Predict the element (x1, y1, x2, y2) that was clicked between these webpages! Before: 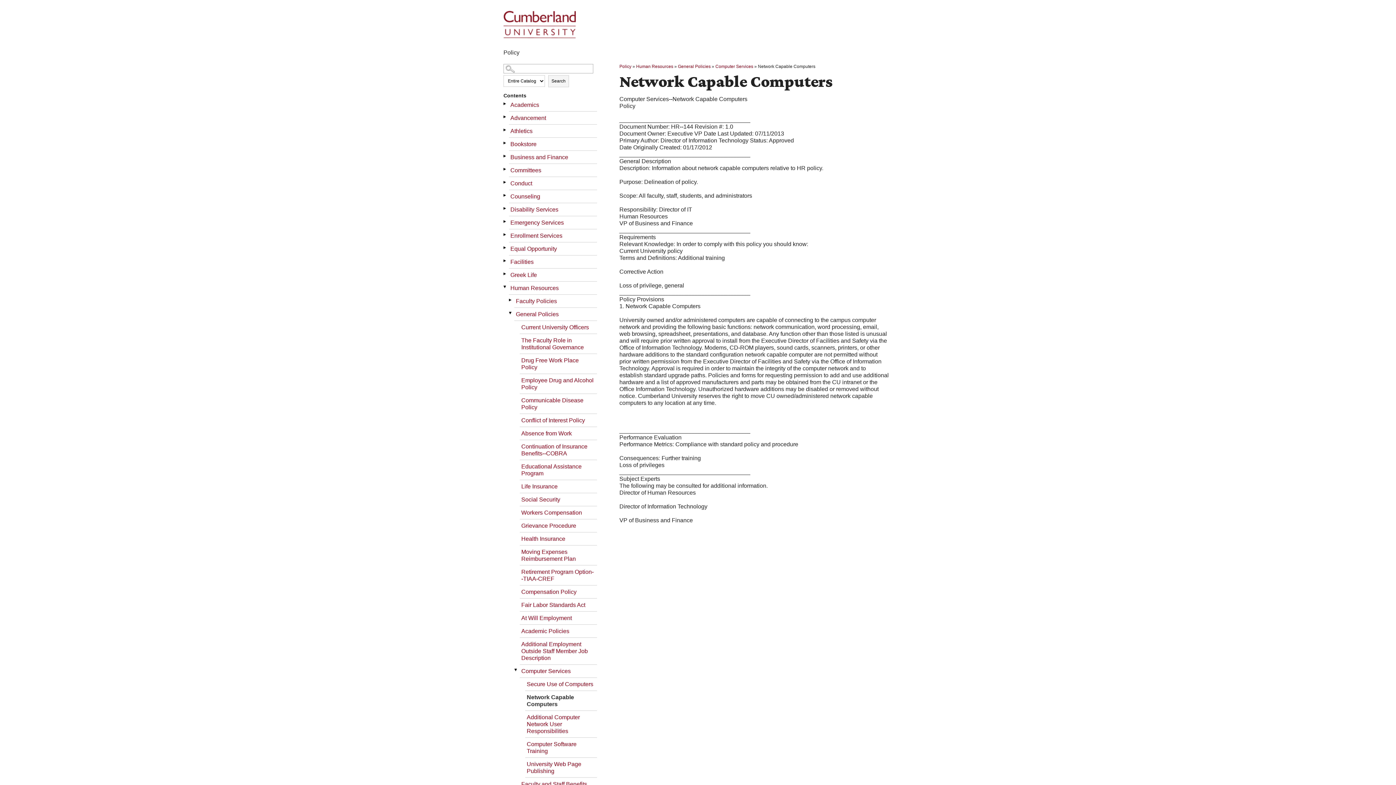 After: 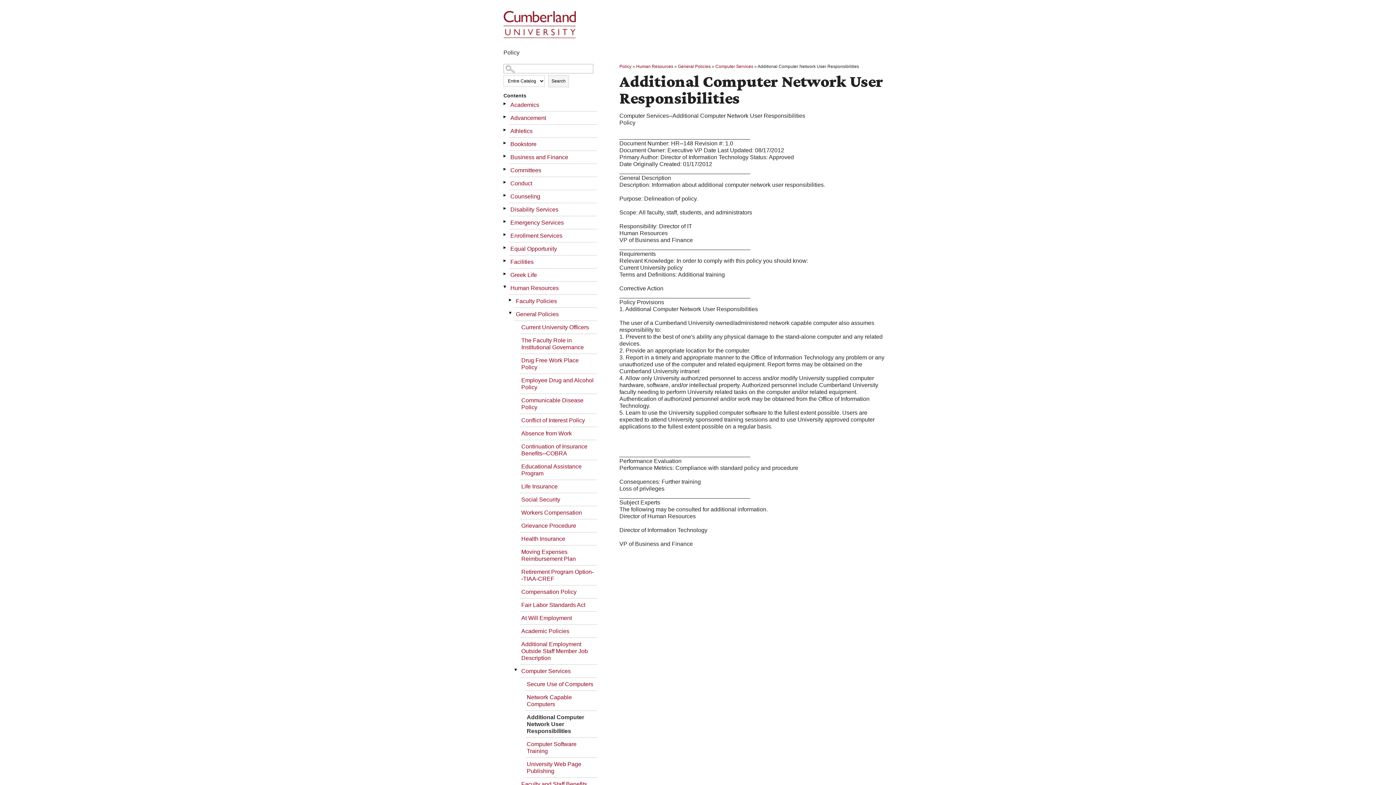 Action: bbox: (525, 711, 597, 738) label: Additional Computer Network User Responsibilities